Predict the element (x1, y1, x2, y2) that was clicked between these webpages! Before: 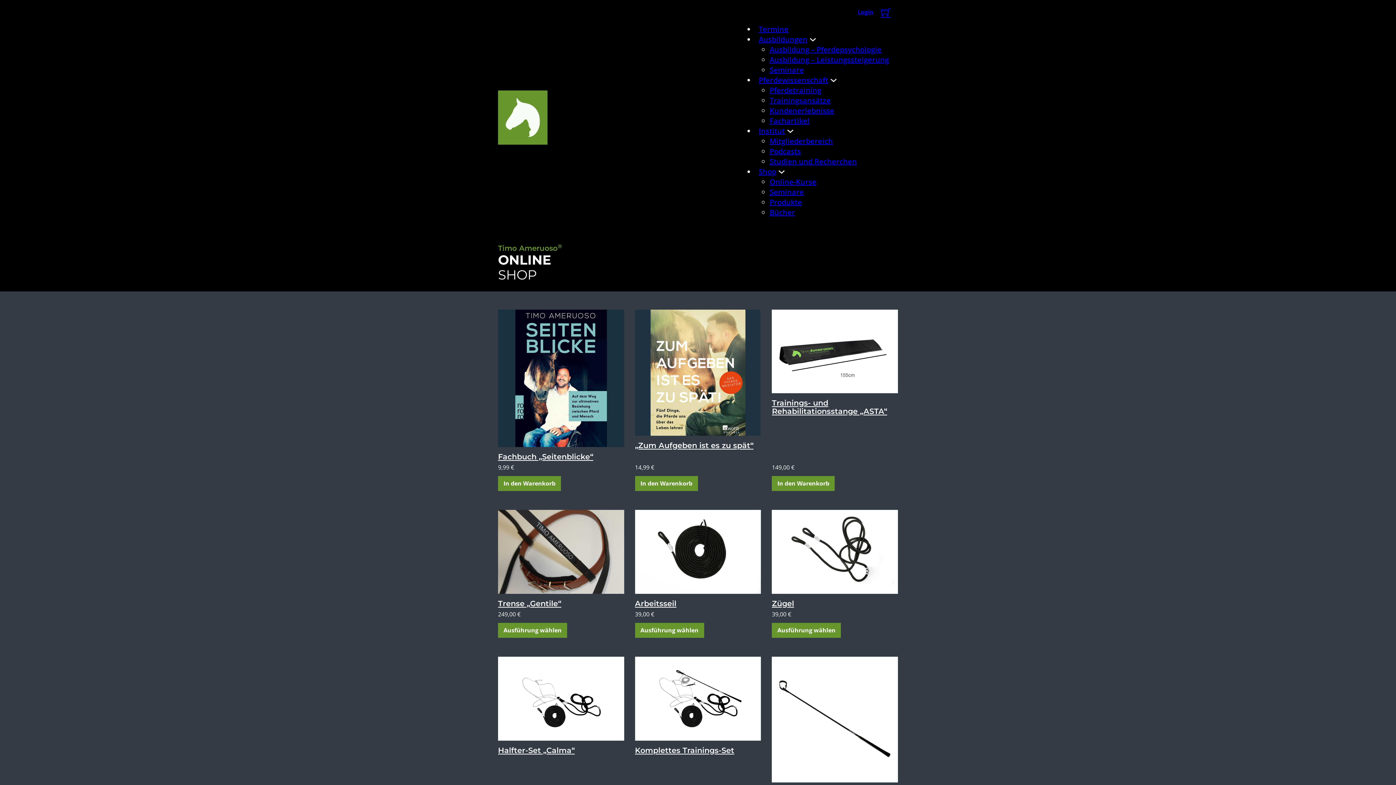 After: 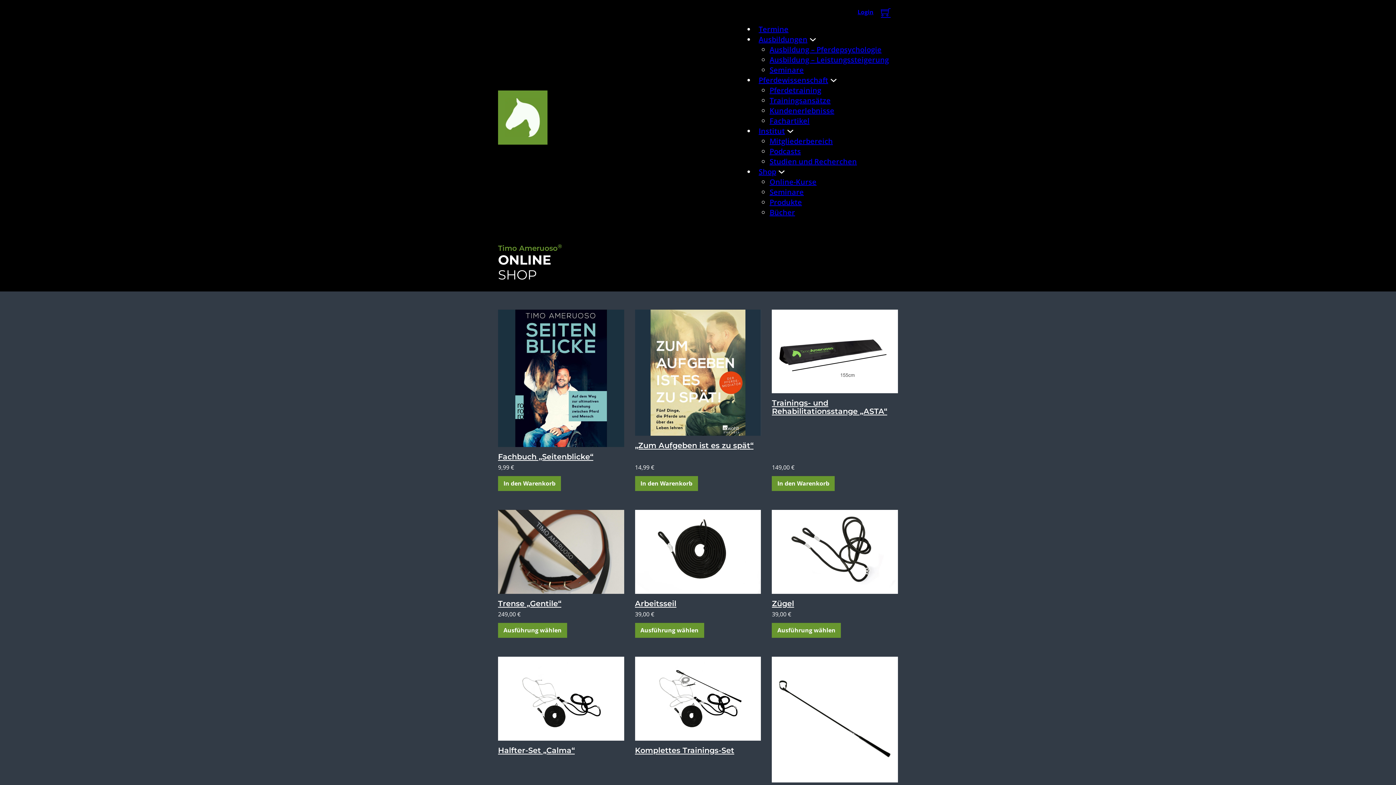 Action: bbox: (755, 166, 778, 177) label: Shop